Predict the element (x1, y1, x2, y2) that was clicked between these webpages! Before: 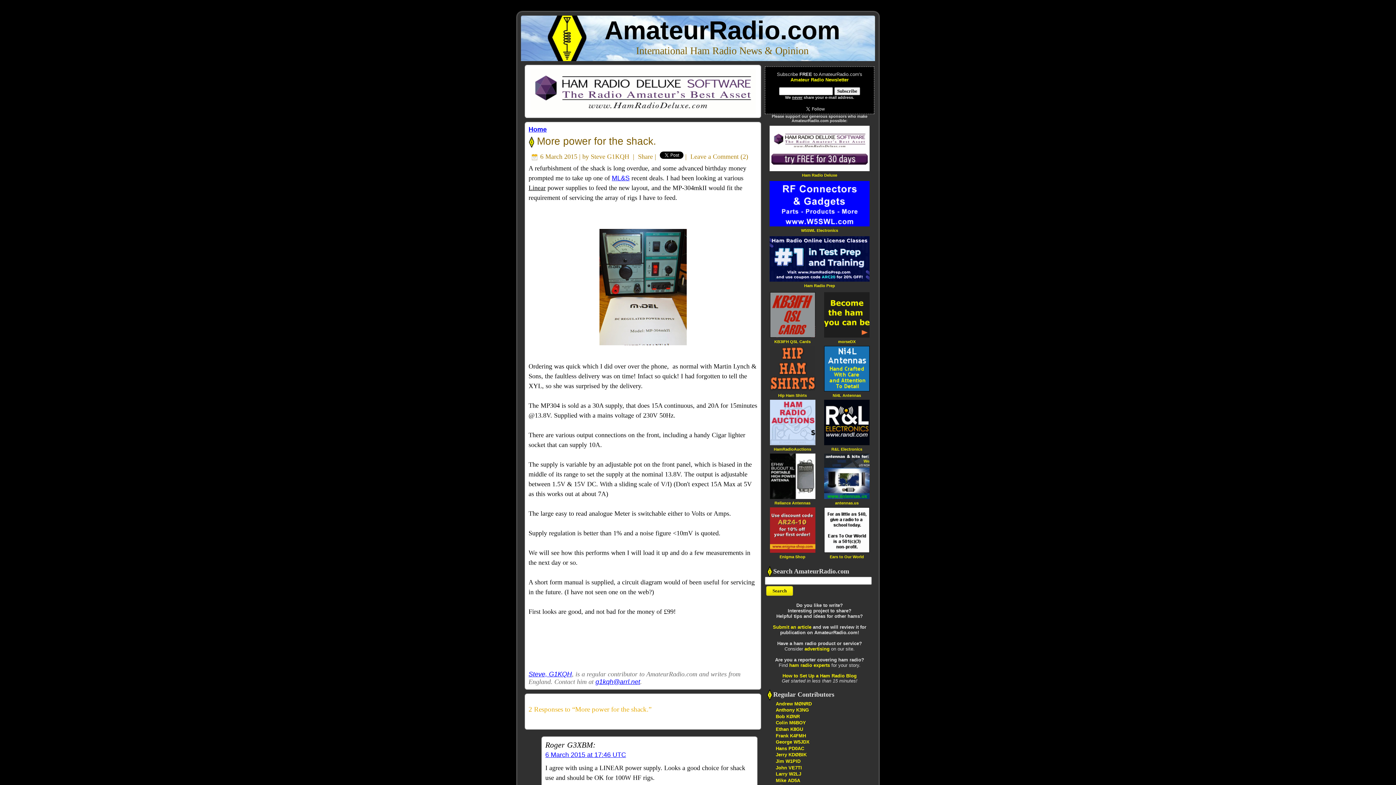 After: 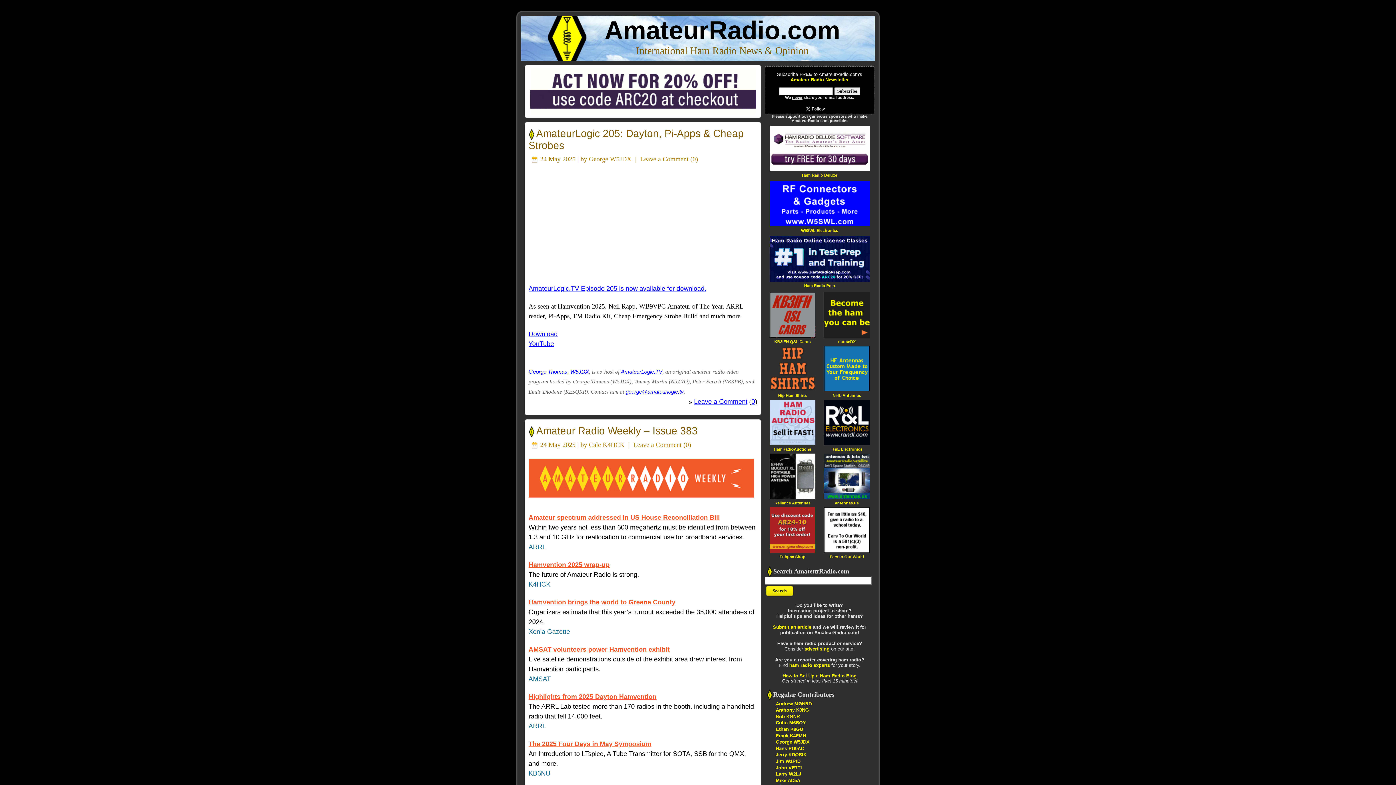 Action: bbox: (528, 125, 546, 133) label: Home